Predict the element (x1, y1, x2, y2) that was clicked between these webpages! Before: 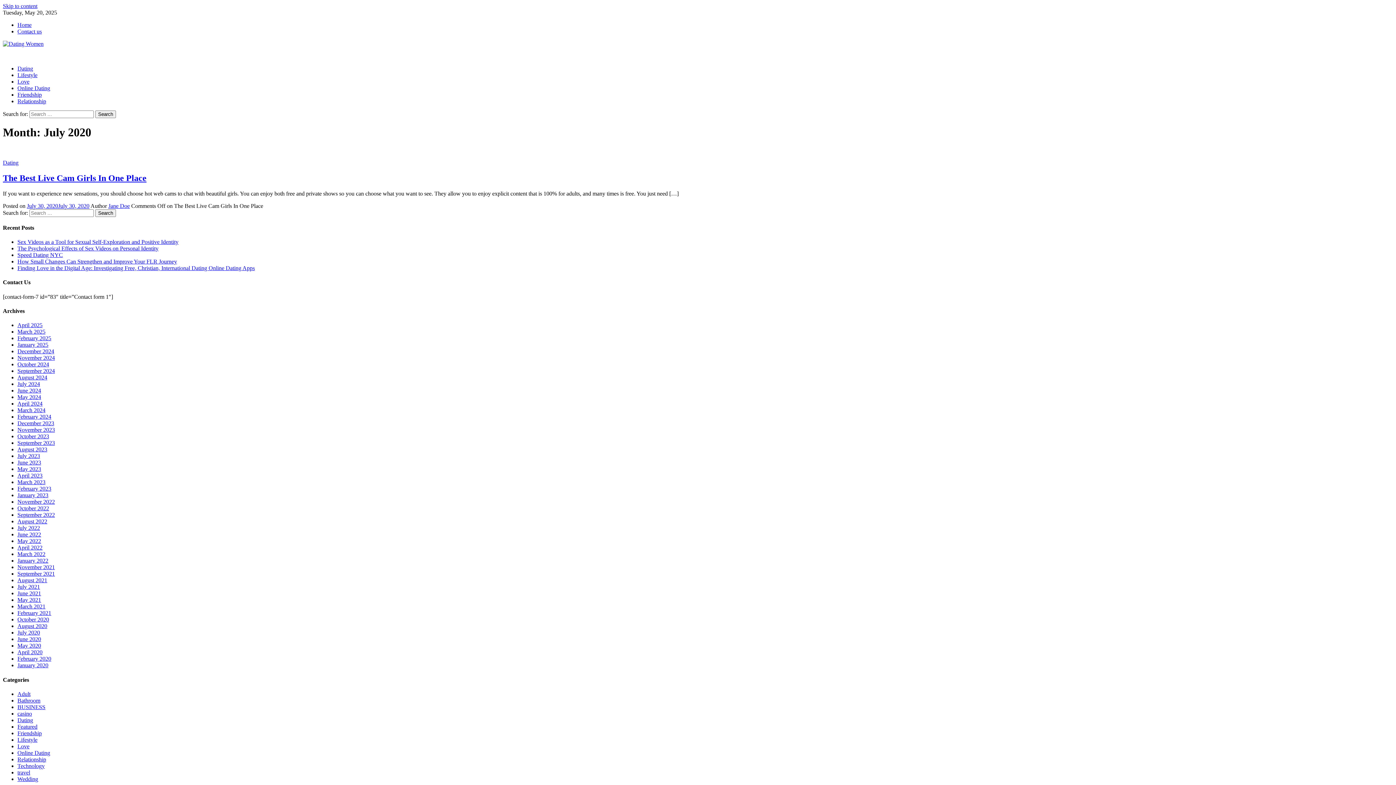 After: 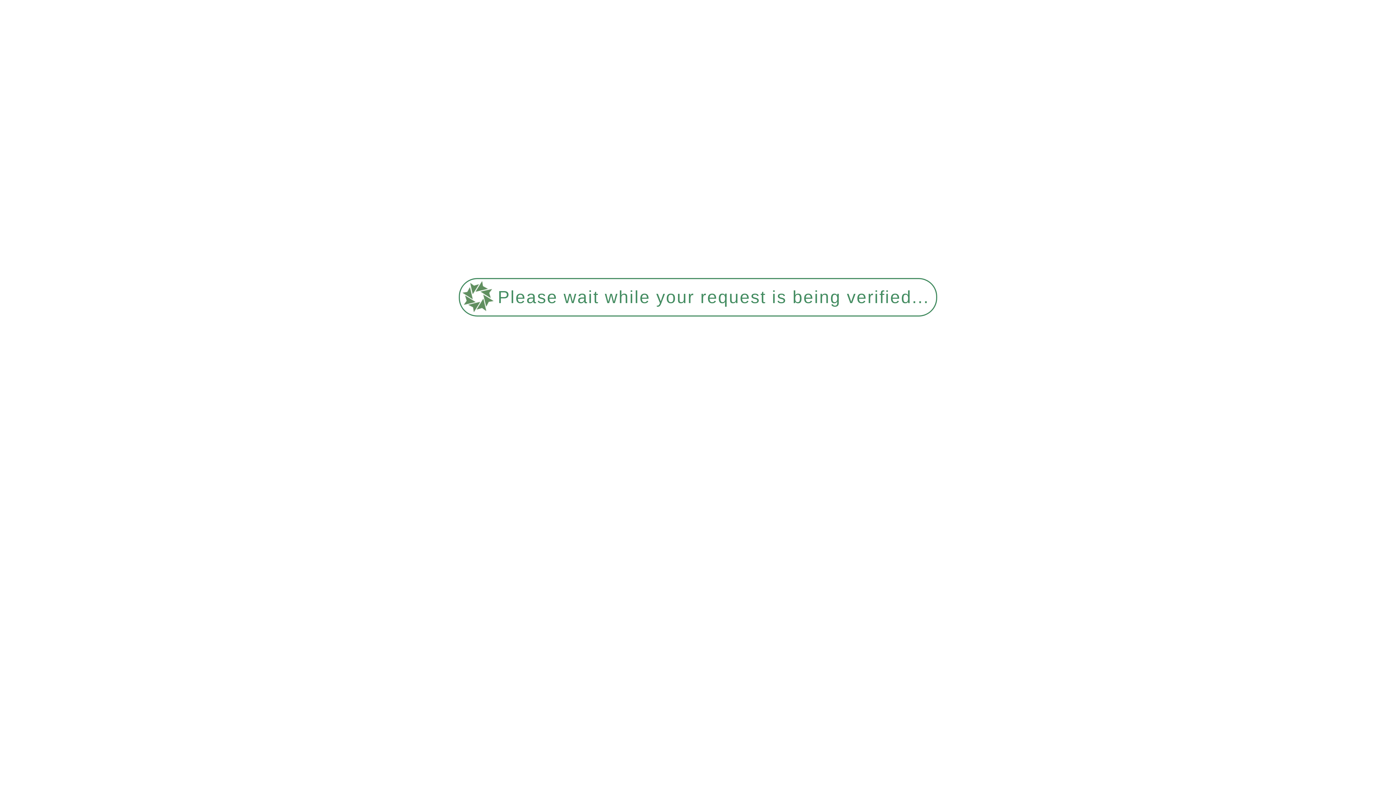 Action: label: December 2024 bbox: (17, 348, 54, 354)